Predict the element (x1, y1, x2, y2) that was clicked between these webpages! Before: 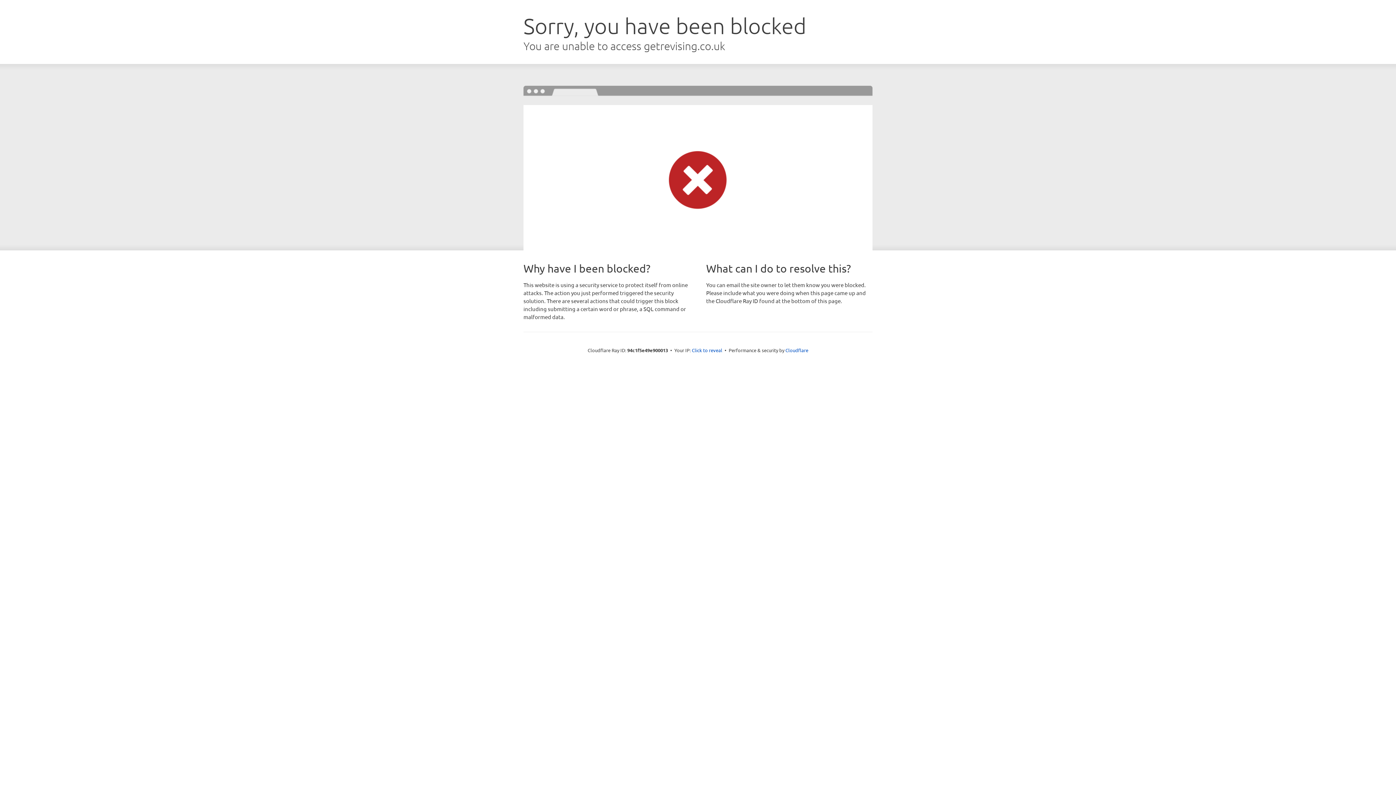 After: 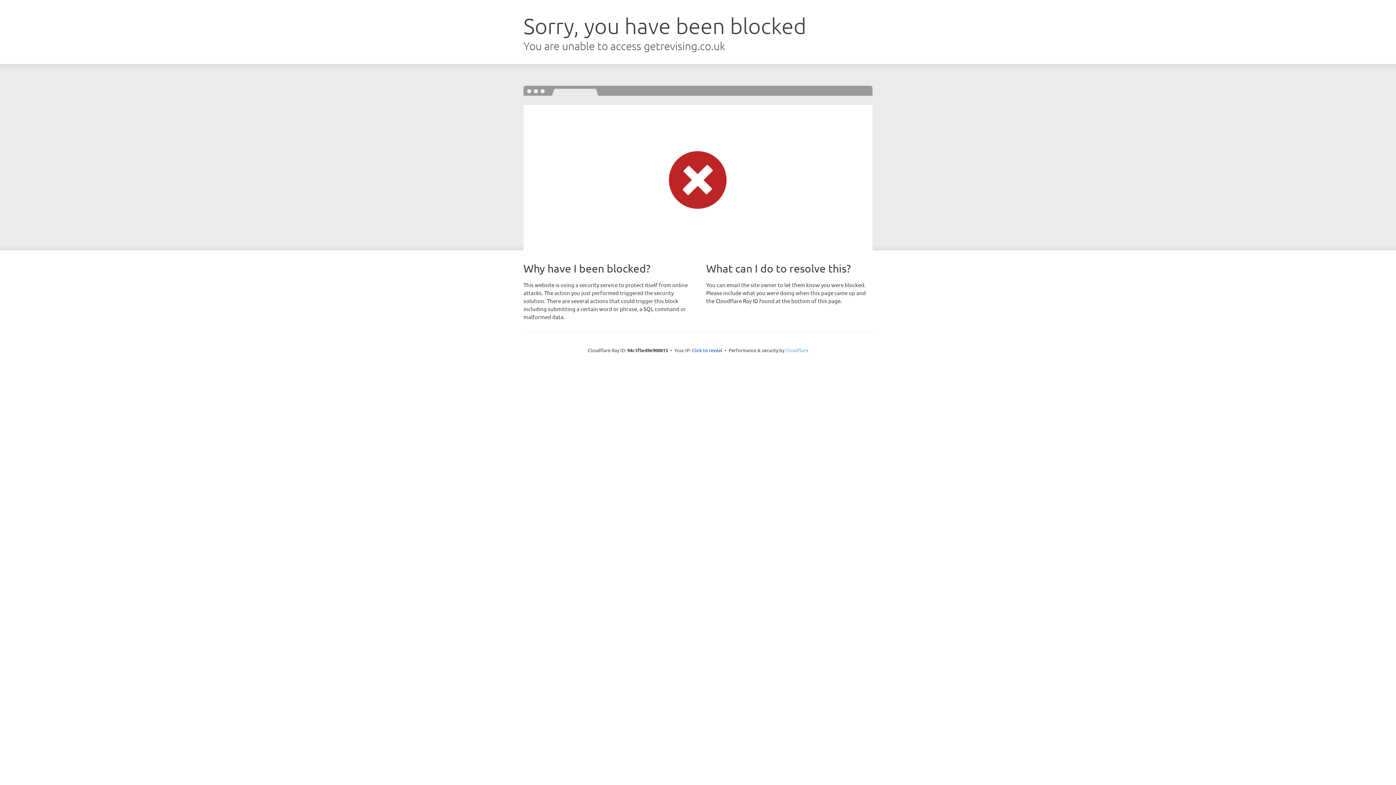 Action: label: Cloudflare bbox: (785, 347, 808, 353)